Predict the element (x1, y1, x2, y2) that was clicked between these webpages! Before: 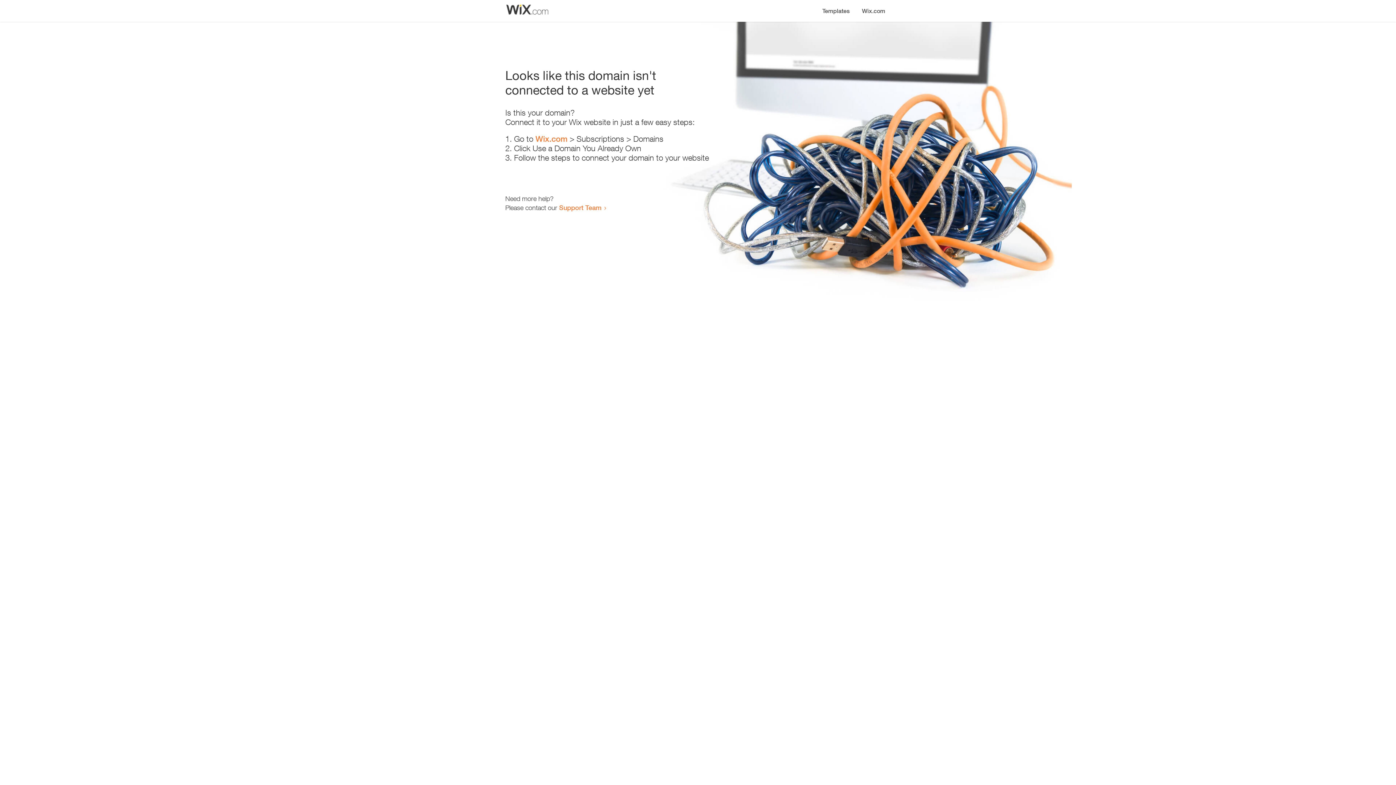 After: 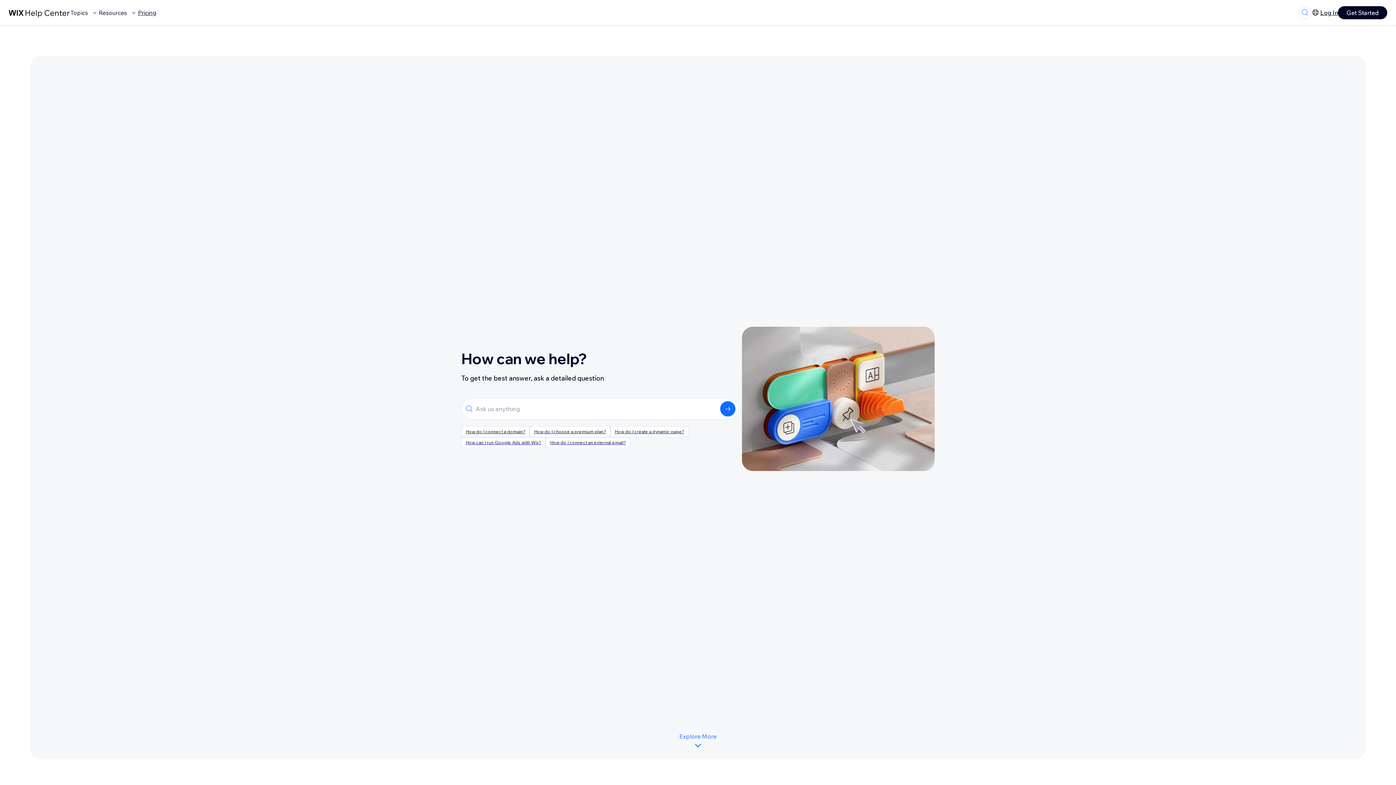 Action: label: Support Team bbox: (559, 203, 601, 211)